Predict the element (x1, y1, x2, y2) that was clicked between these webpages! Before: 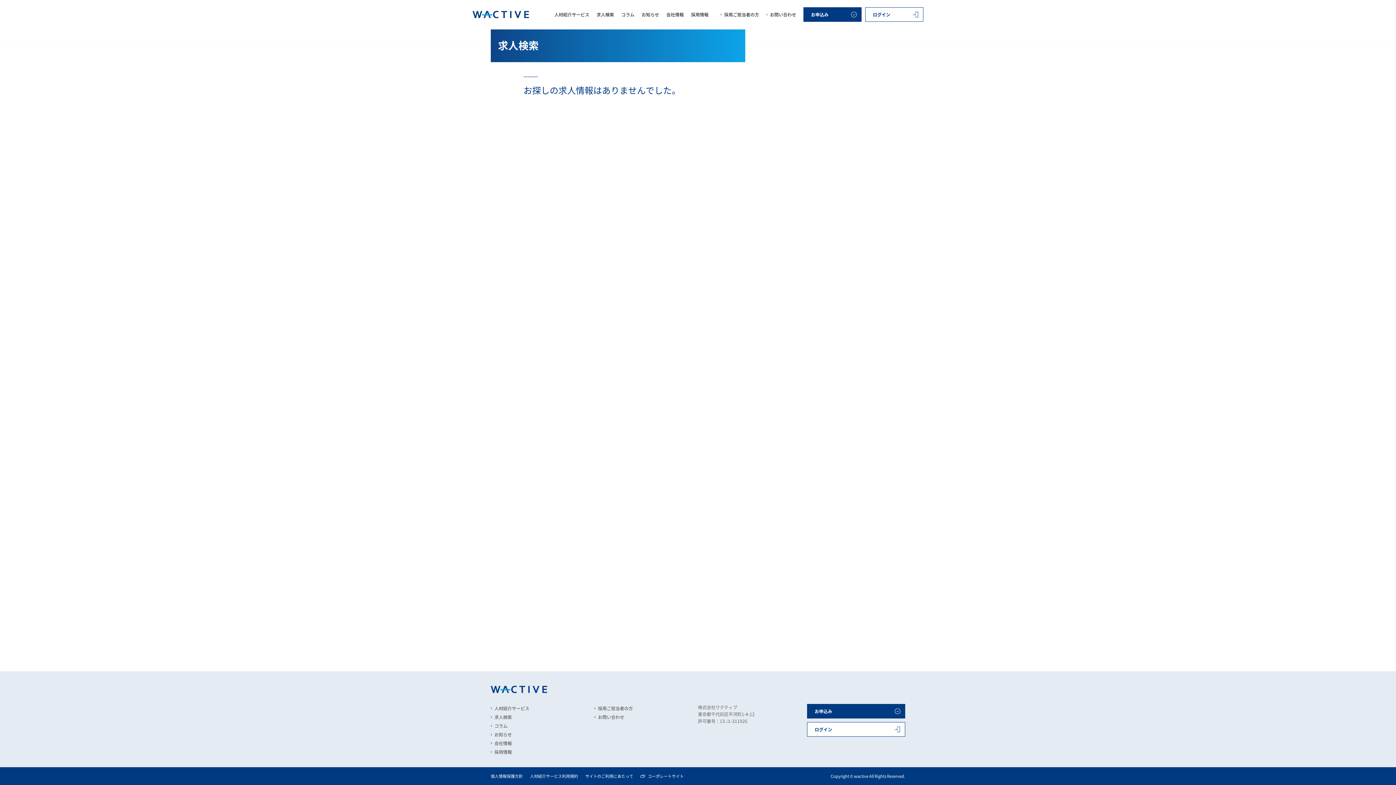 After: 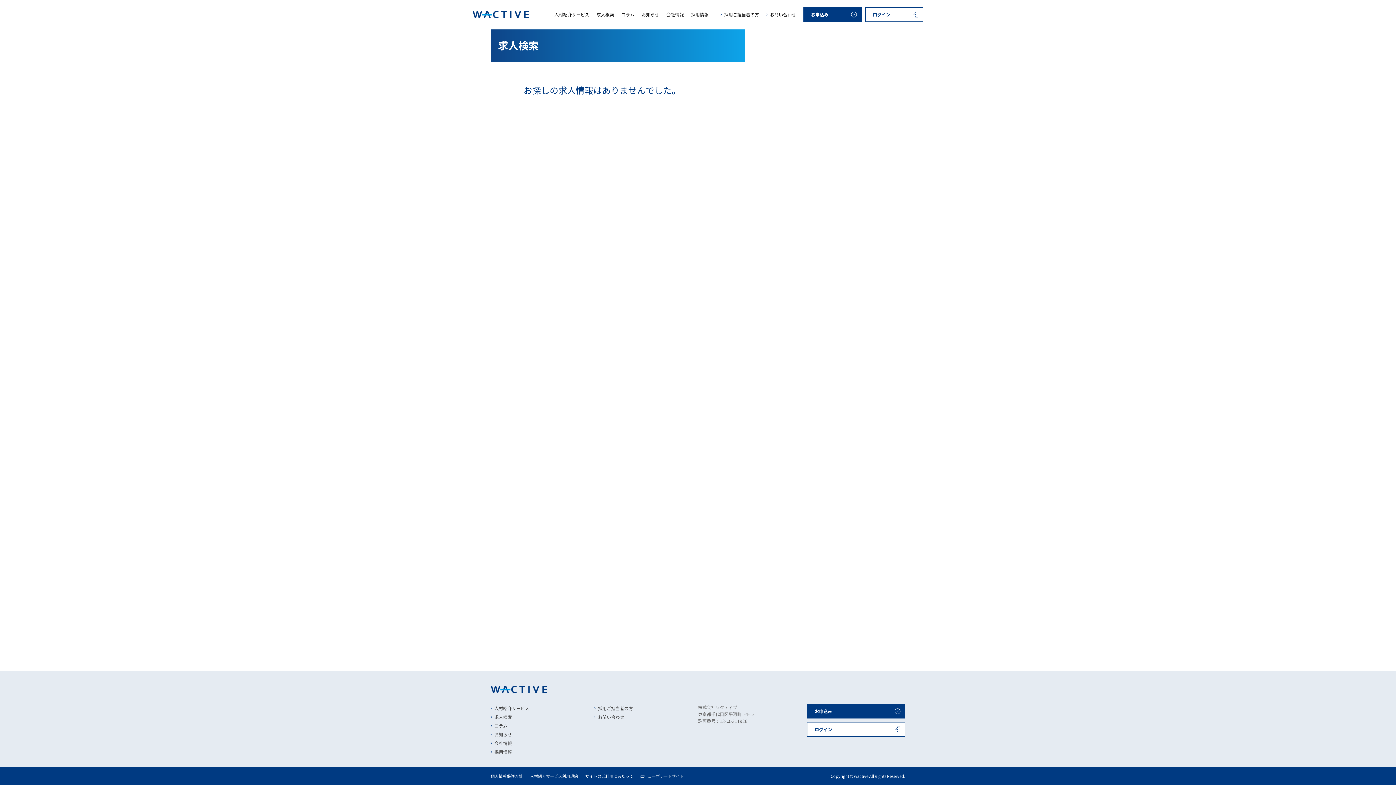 Action: label: コーポレートサイト bbox: (648, 774, 684, 778)